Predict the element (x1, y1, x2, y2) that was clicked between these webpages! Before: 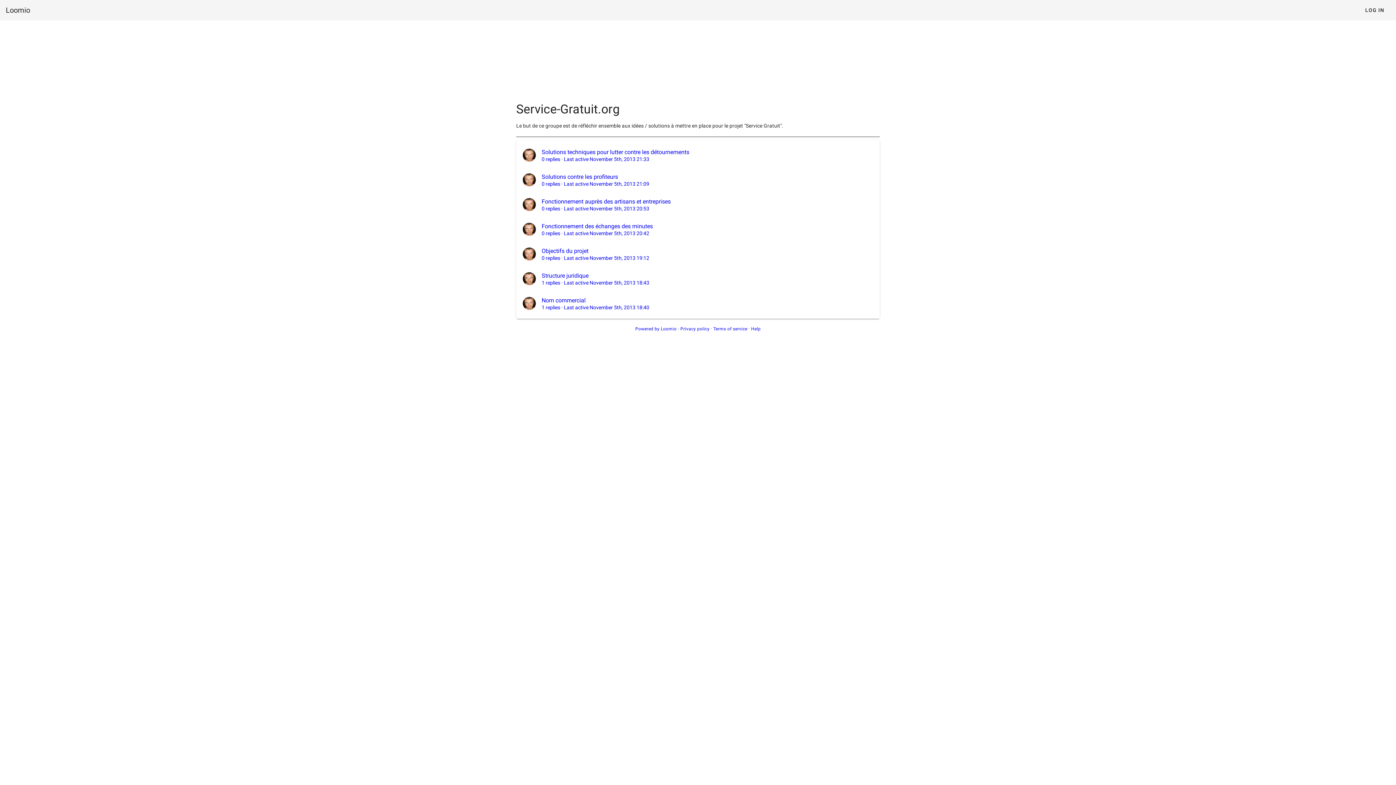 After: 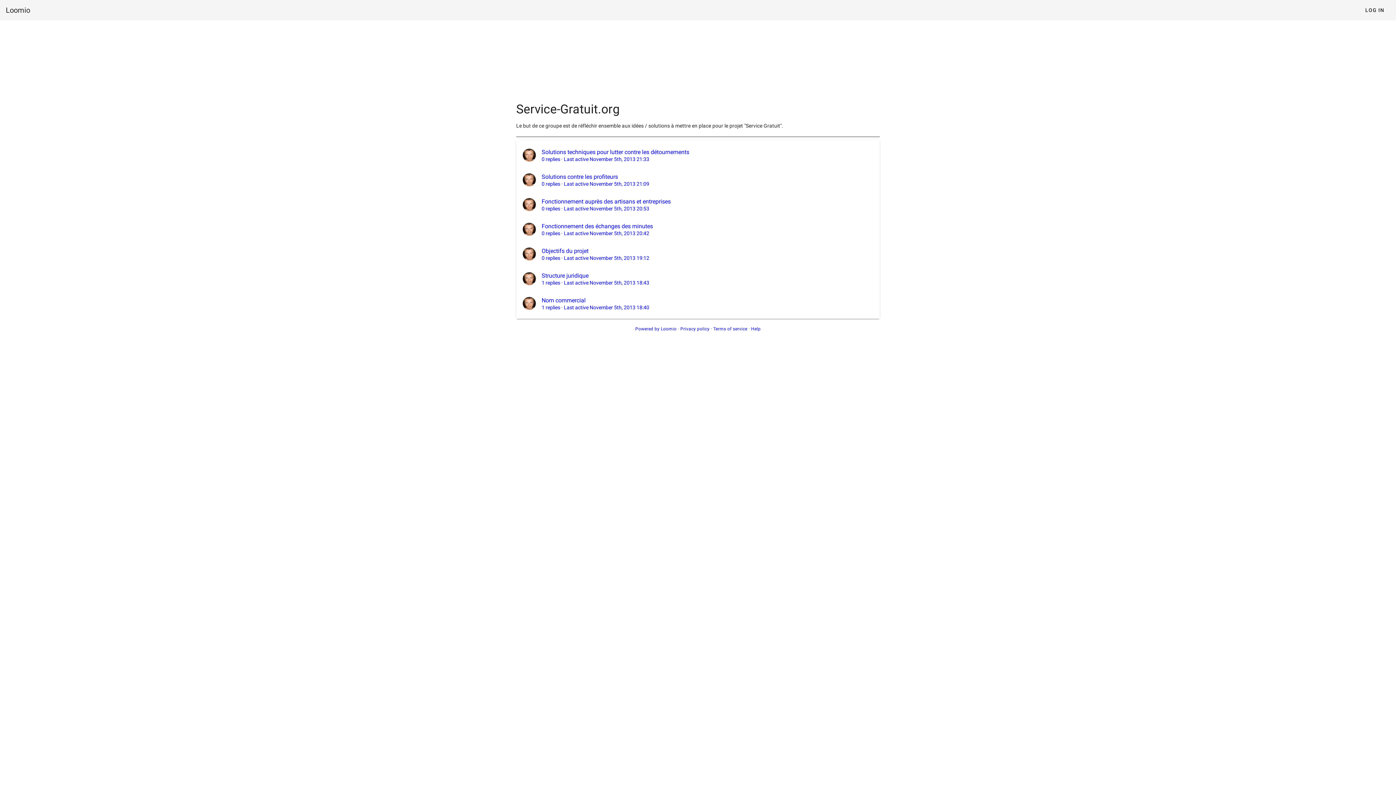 Action: label: Terms of service bbox: (713, 326, 747, 331)